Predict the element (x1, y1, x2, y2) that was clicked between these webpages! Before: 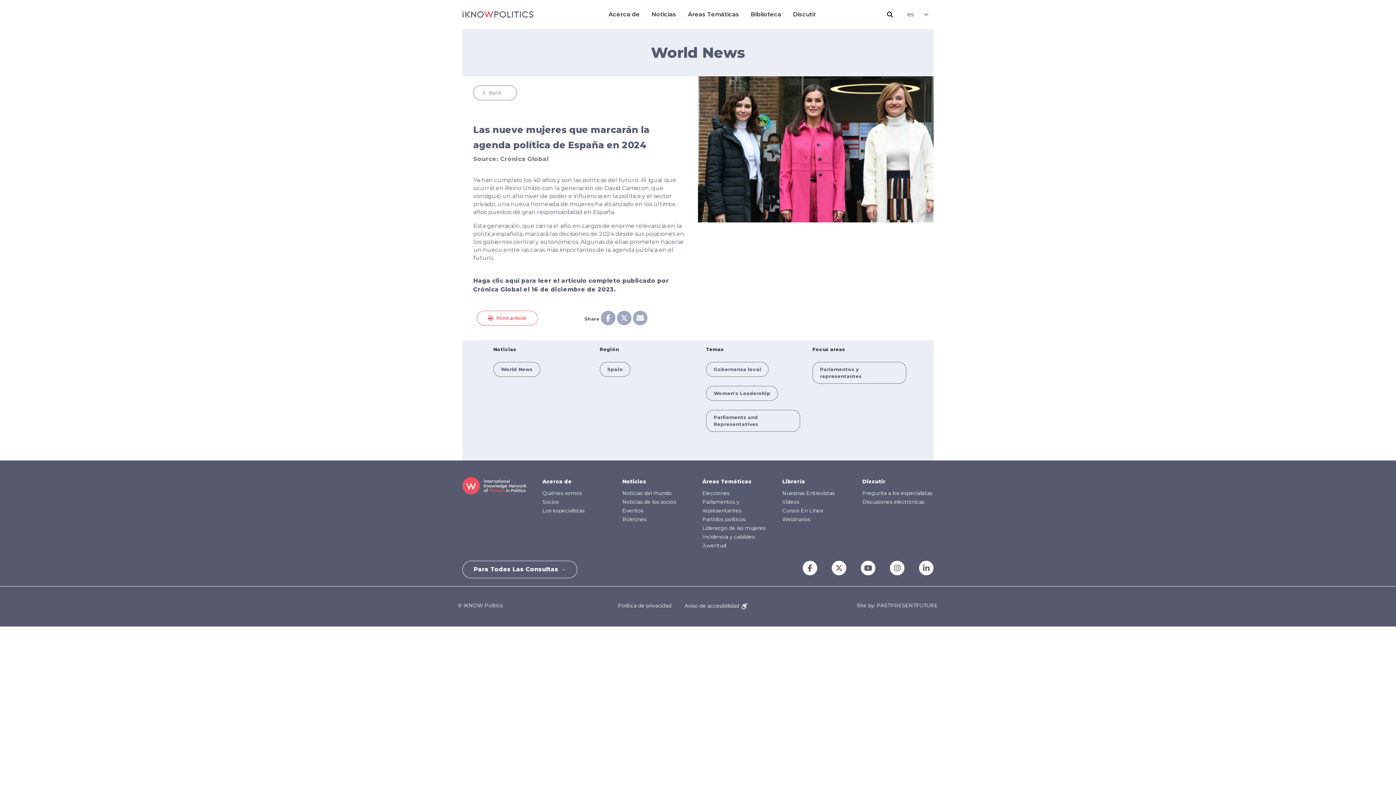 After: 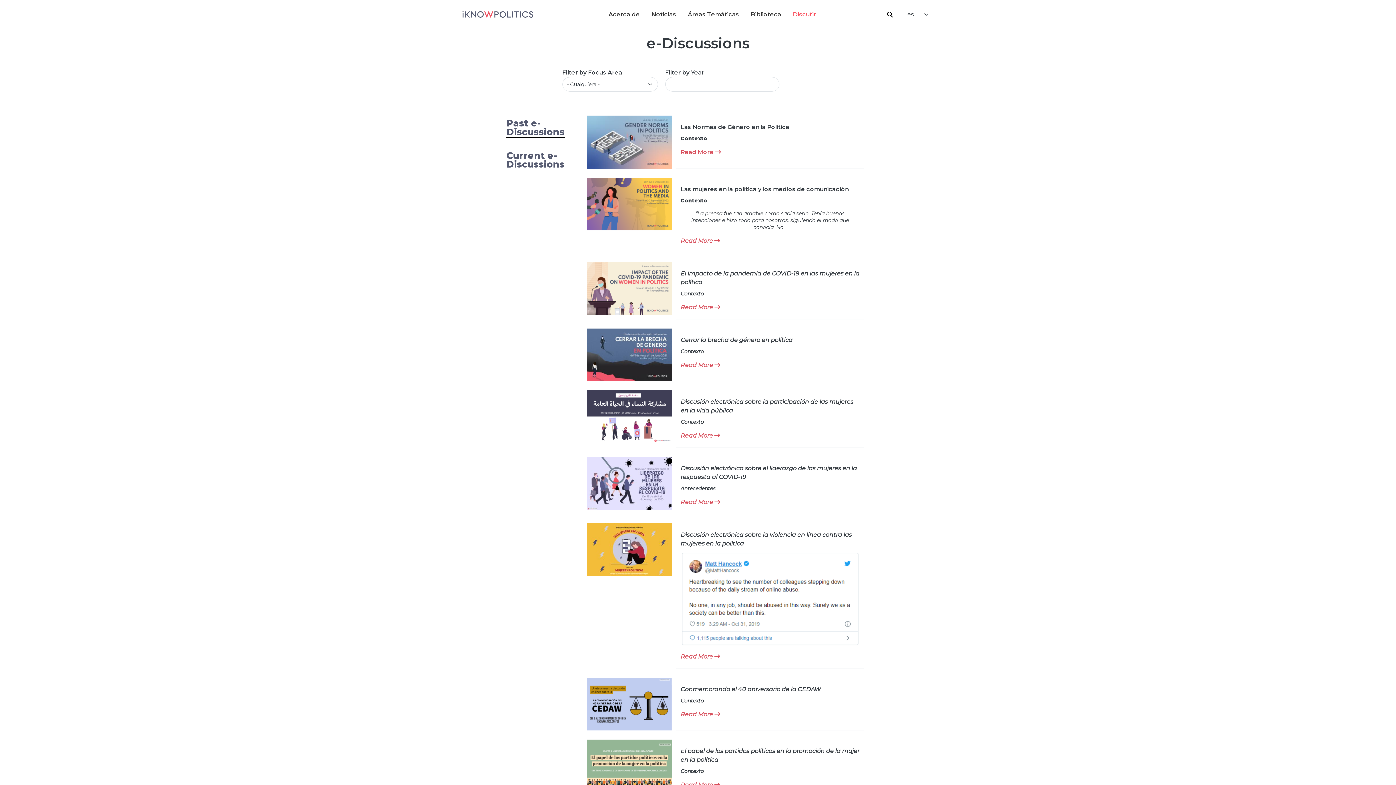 Action: bbox: (862, 498, 924, 505) label: Discusiones electrónicas